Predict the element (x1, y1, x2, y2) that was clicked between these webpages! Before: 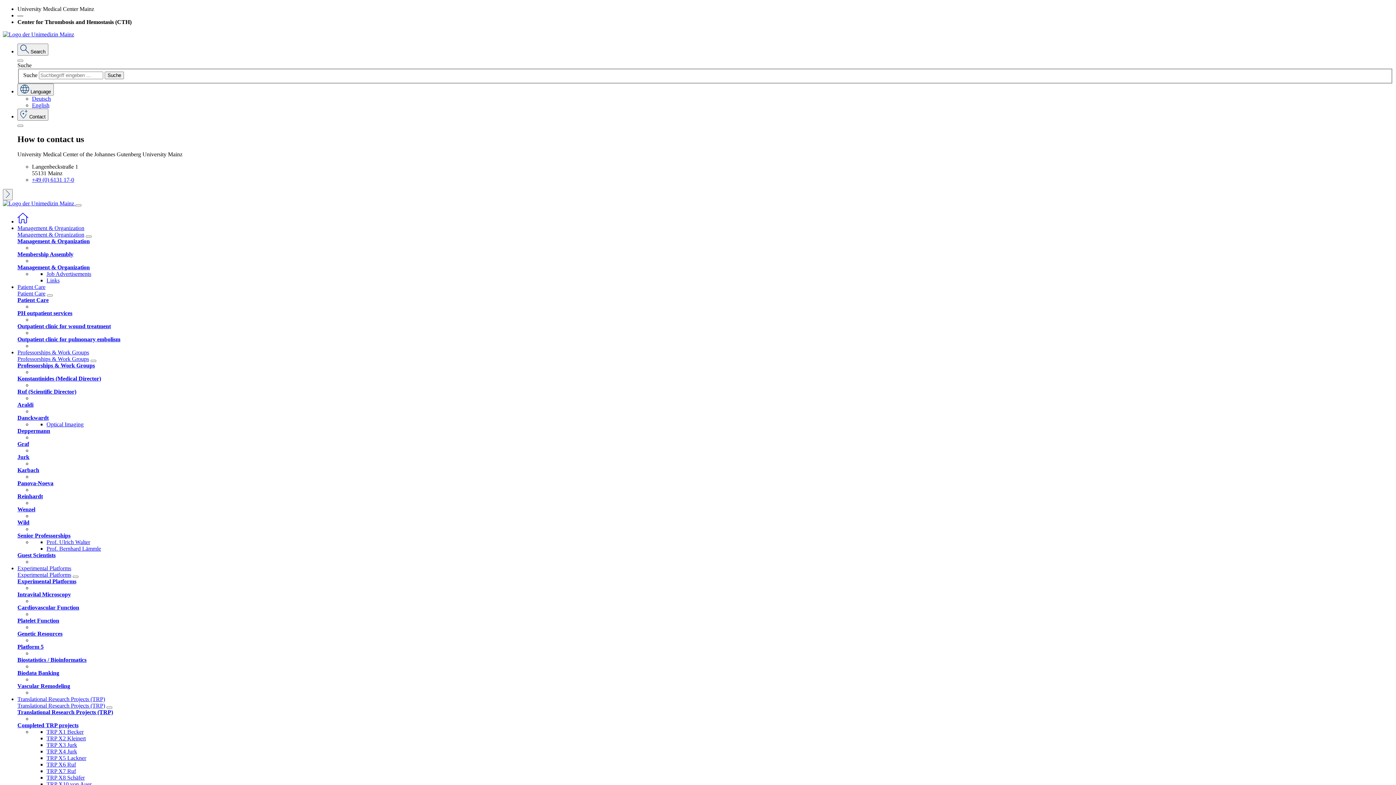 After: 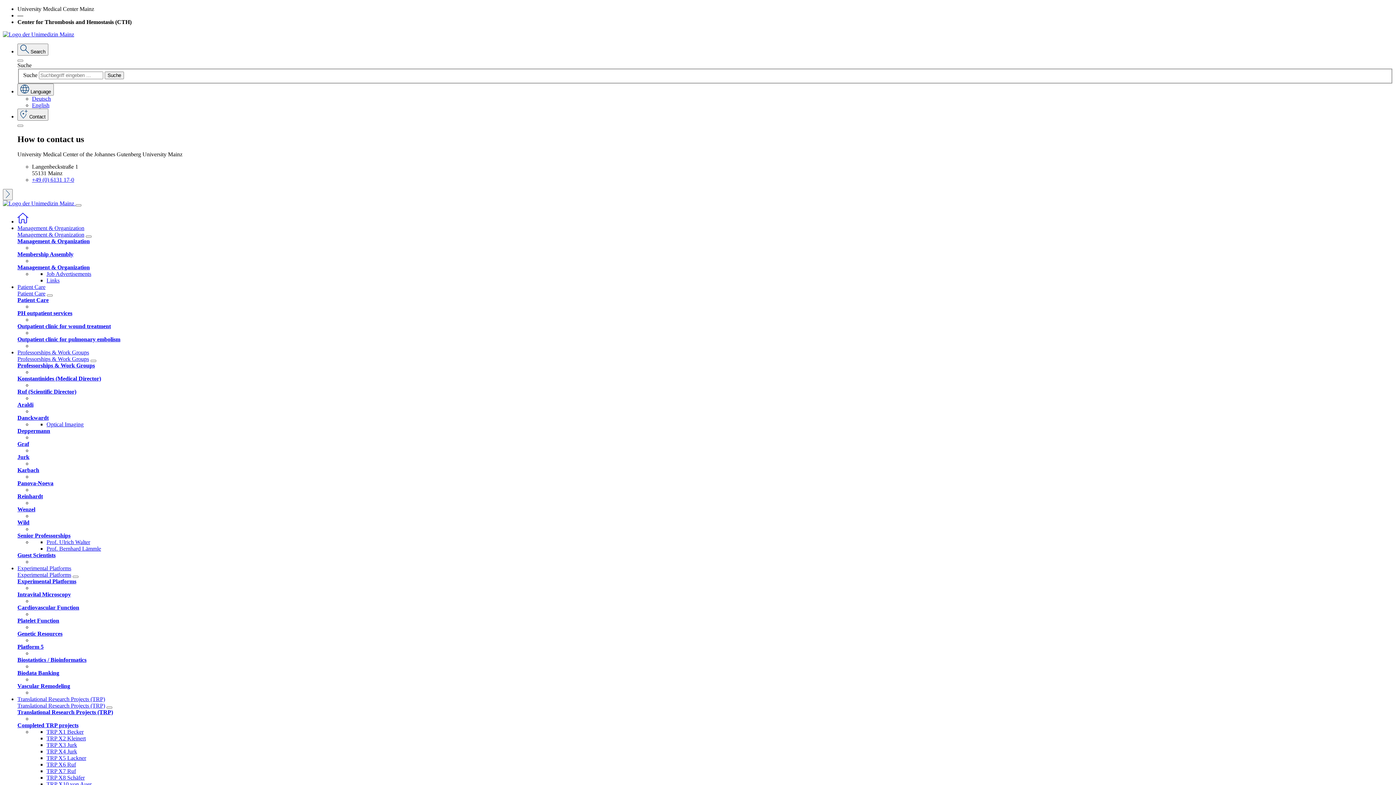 Action: label: TRP X1 Becker bbox: (46, 729, 83, 735)